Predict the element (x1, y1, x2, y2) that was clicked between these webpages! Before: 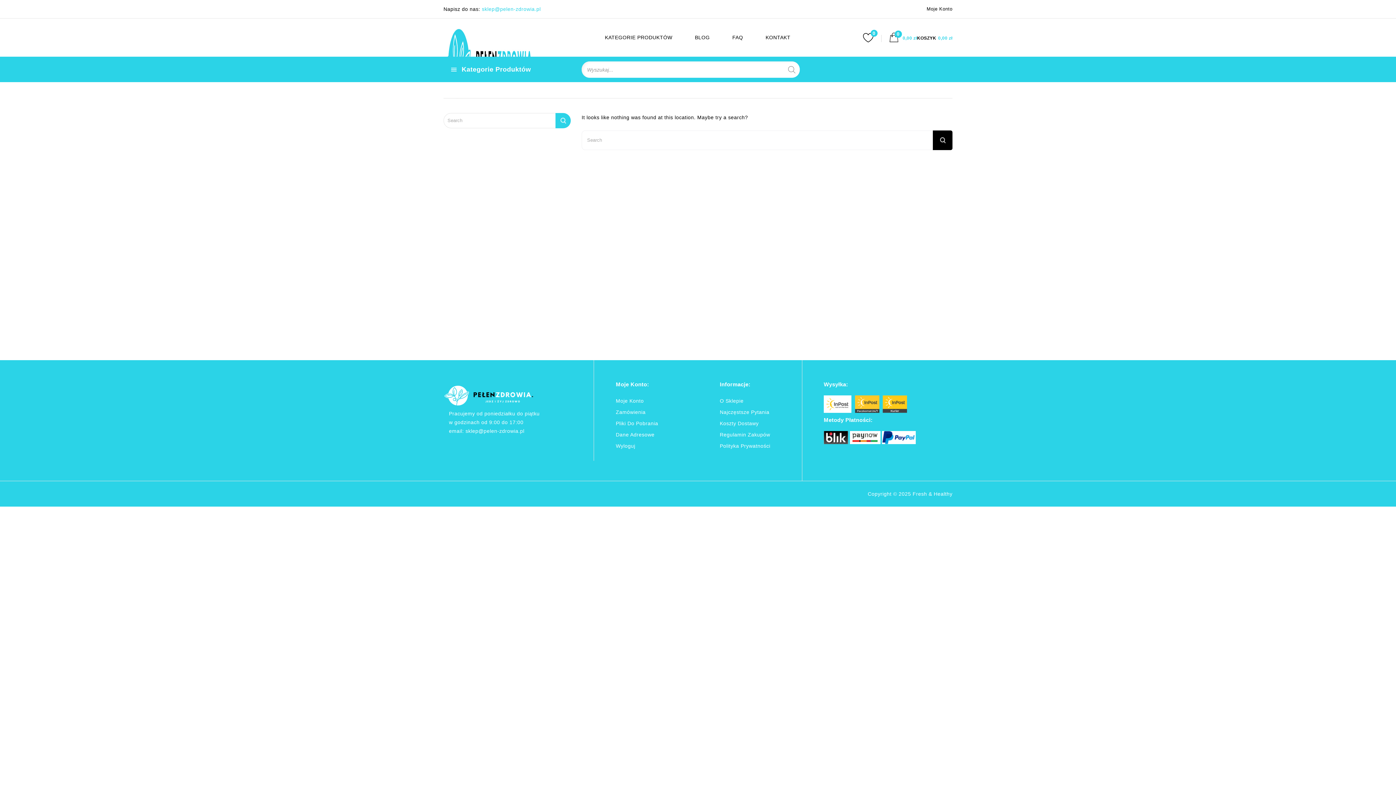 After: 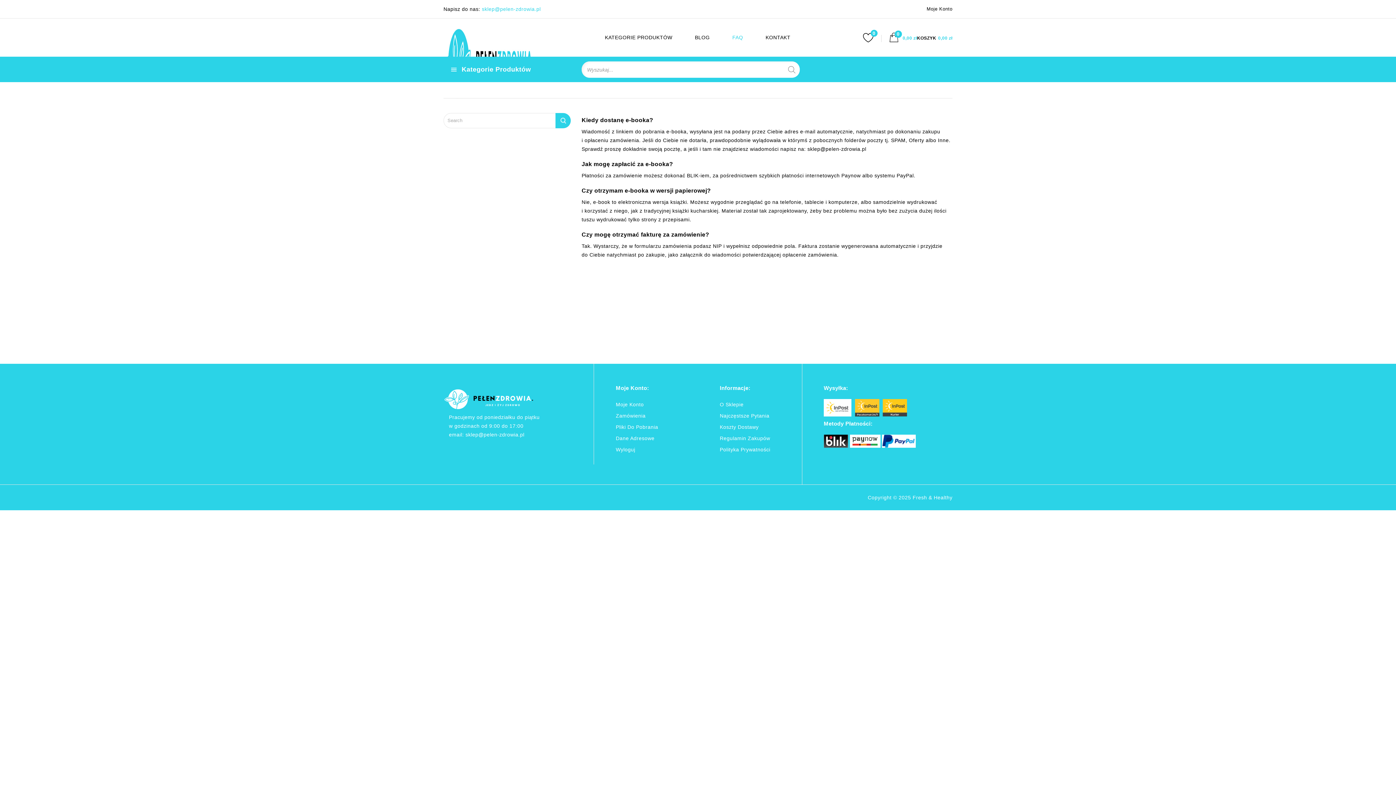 Action: bbox: (721, 18, 754, 56) label: FAQ